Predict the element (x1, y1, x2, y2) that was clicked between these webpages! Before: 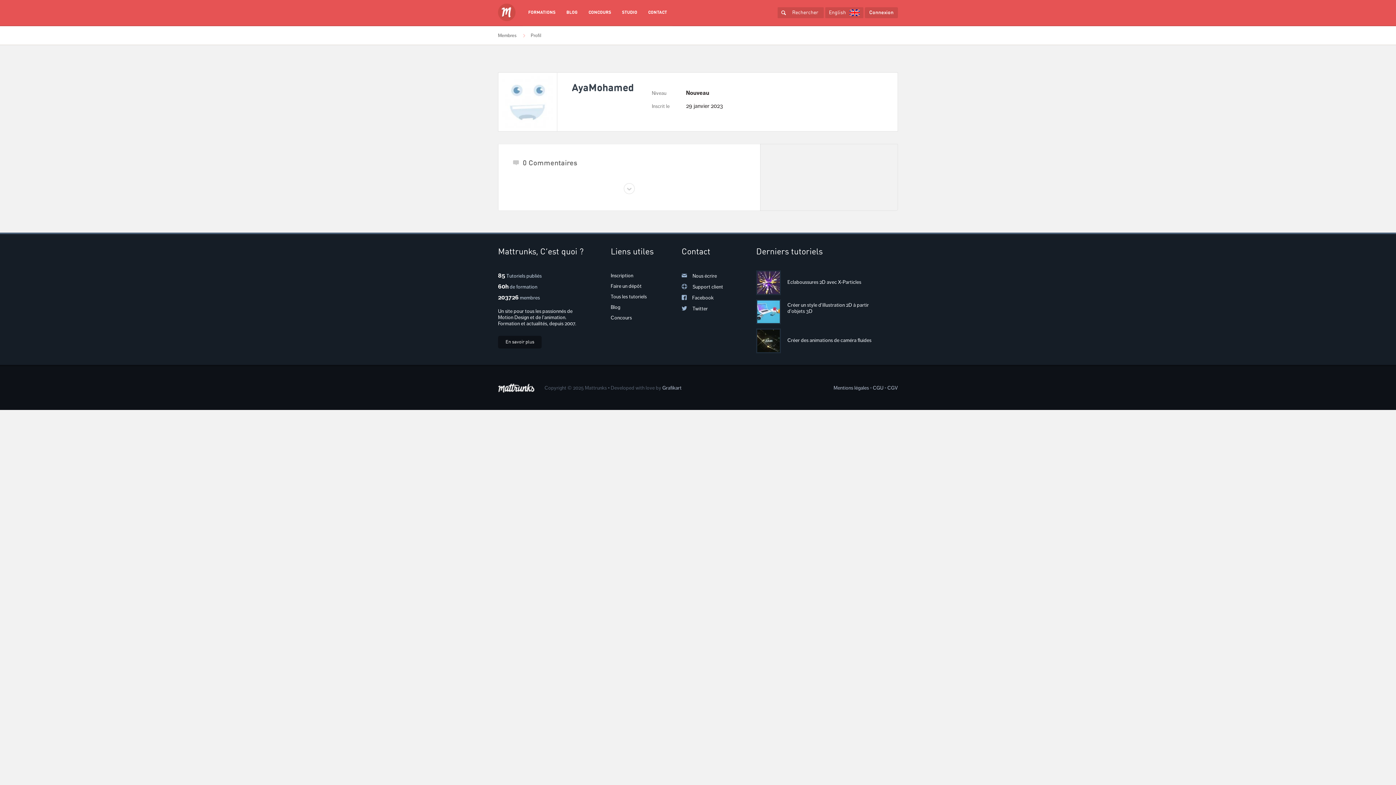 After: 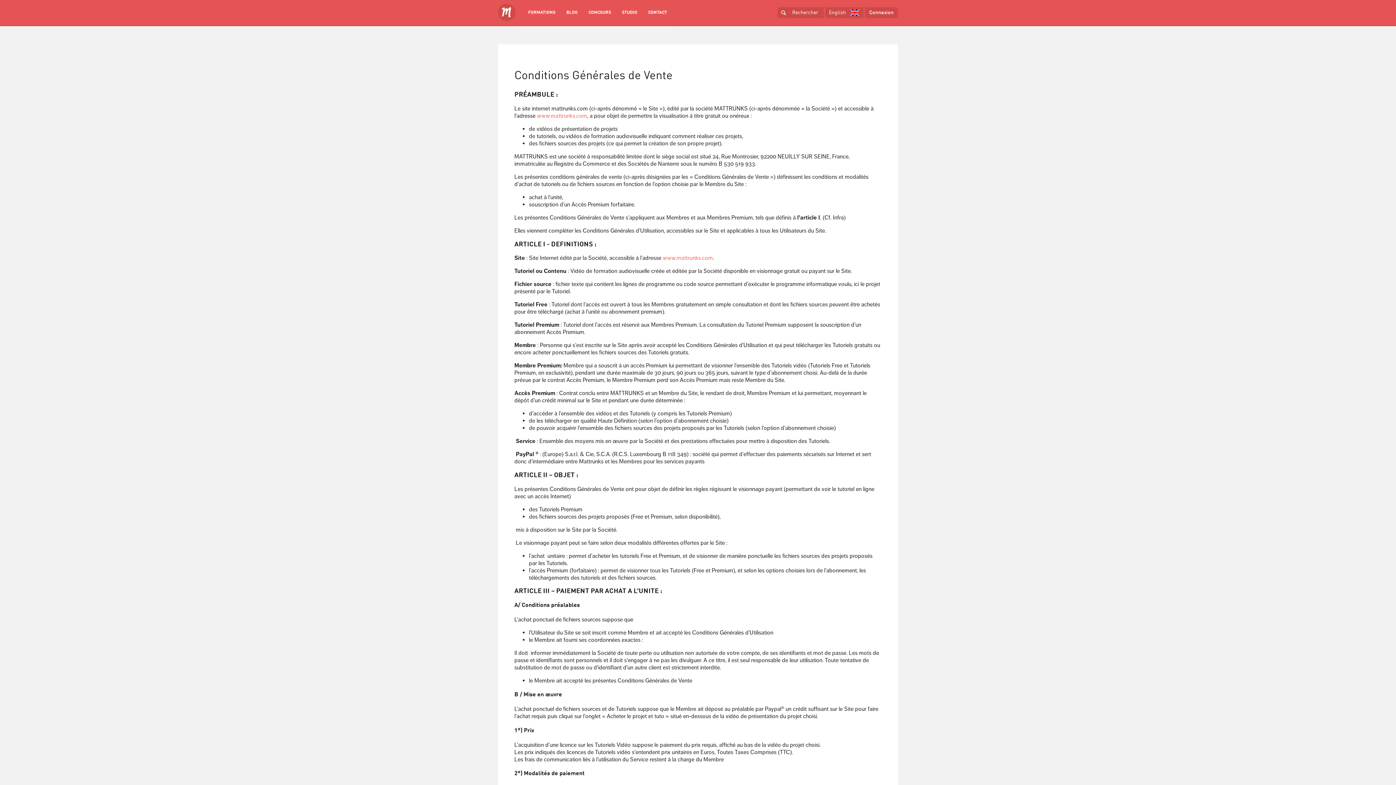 Action: bbox: (887, 385, 898, 391) label: CGV